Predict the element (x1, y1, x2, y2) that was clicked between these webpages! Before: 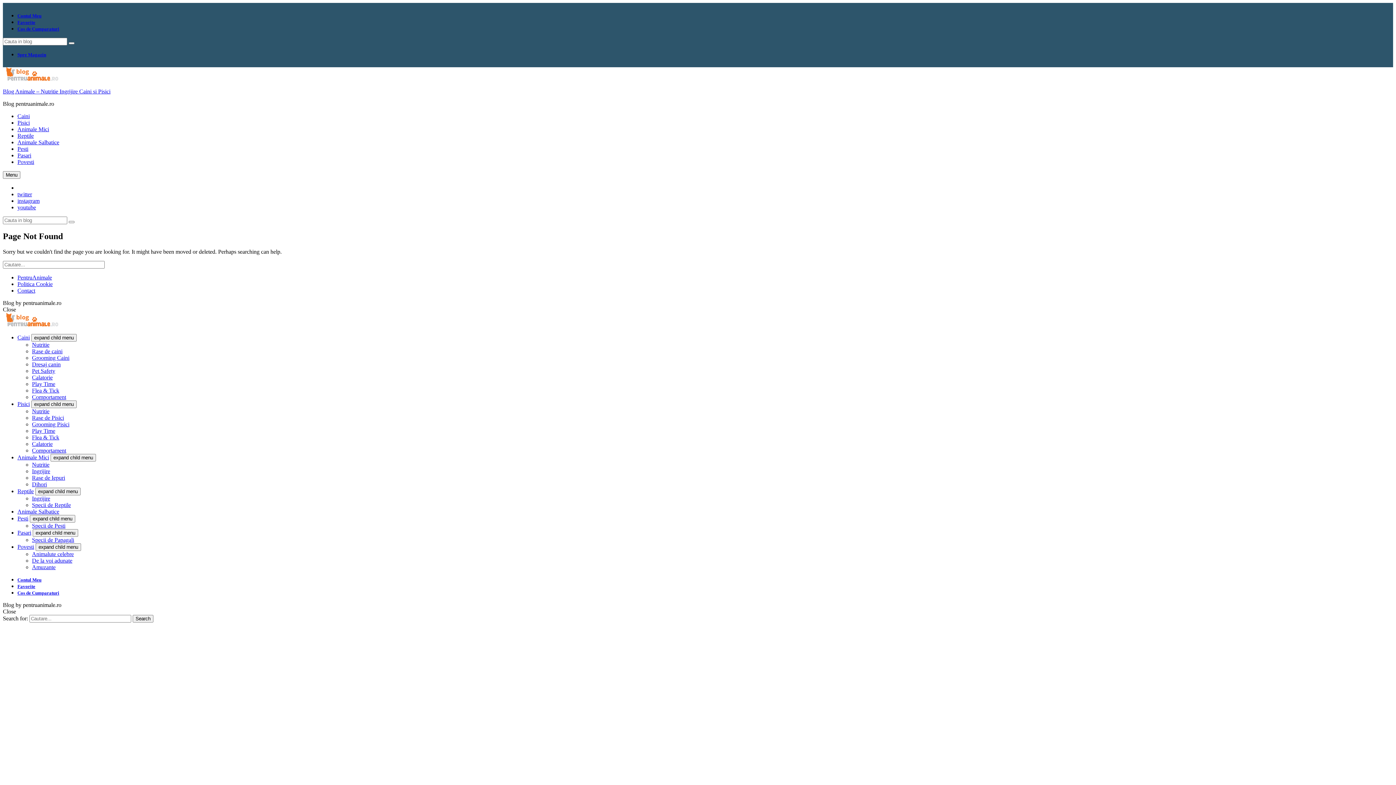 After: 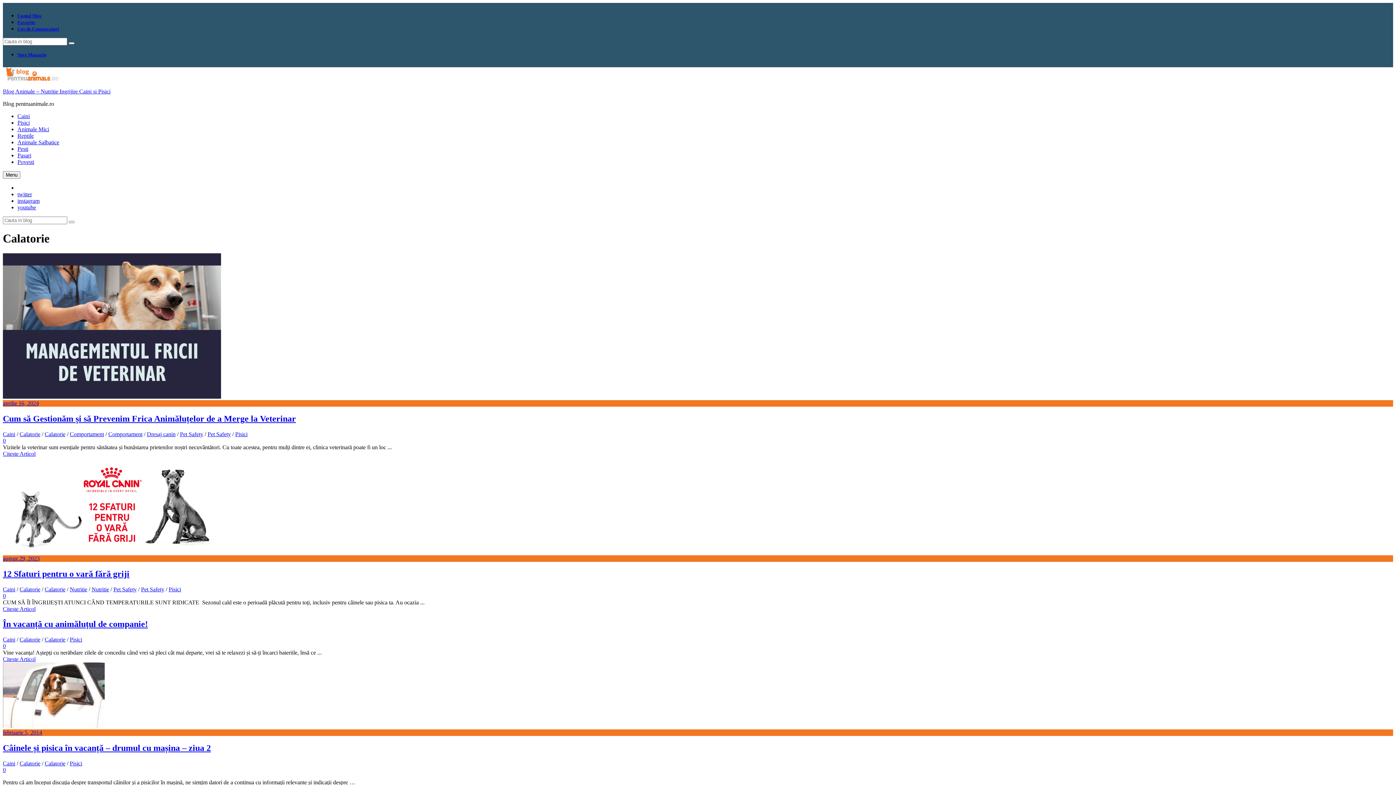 Action: label: Calatorie bbox: (32, 441, 52, 447)